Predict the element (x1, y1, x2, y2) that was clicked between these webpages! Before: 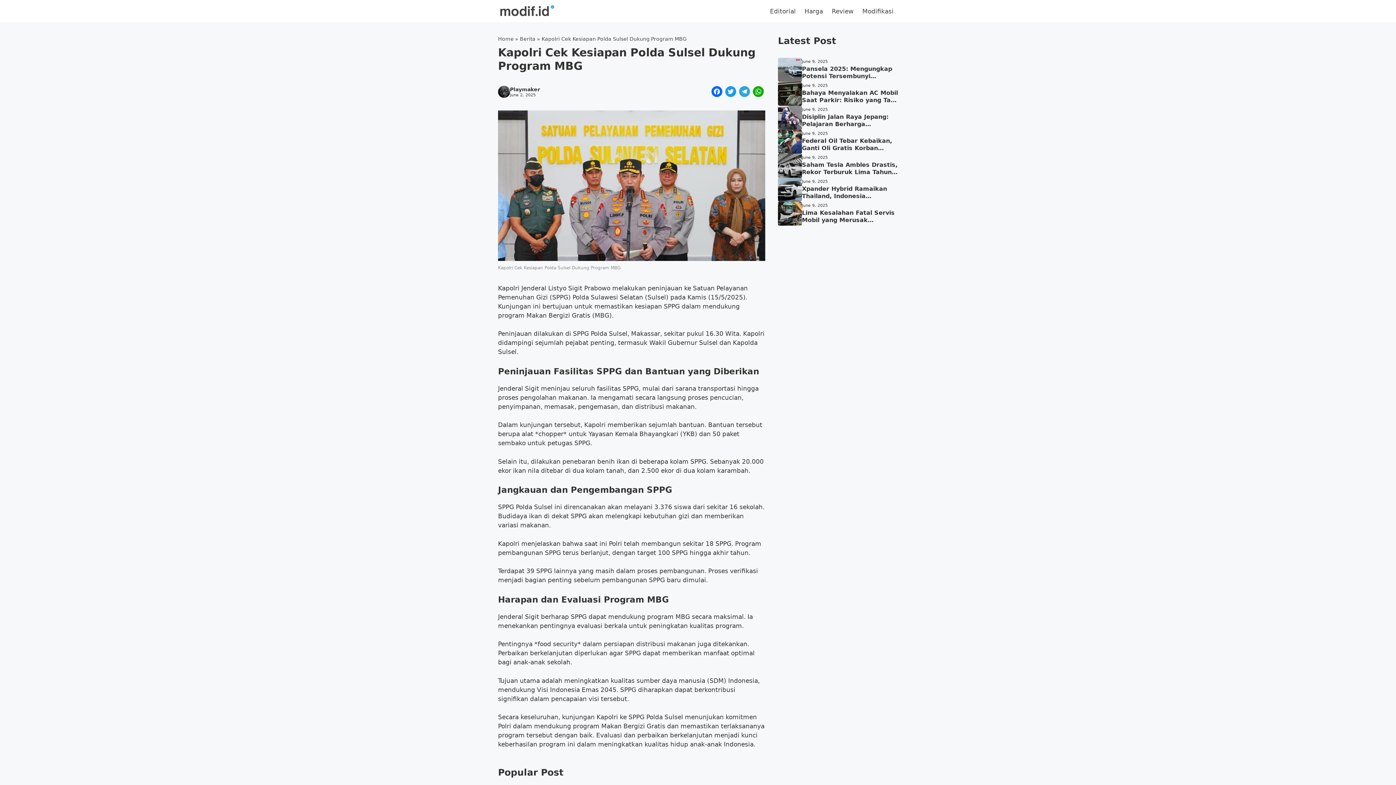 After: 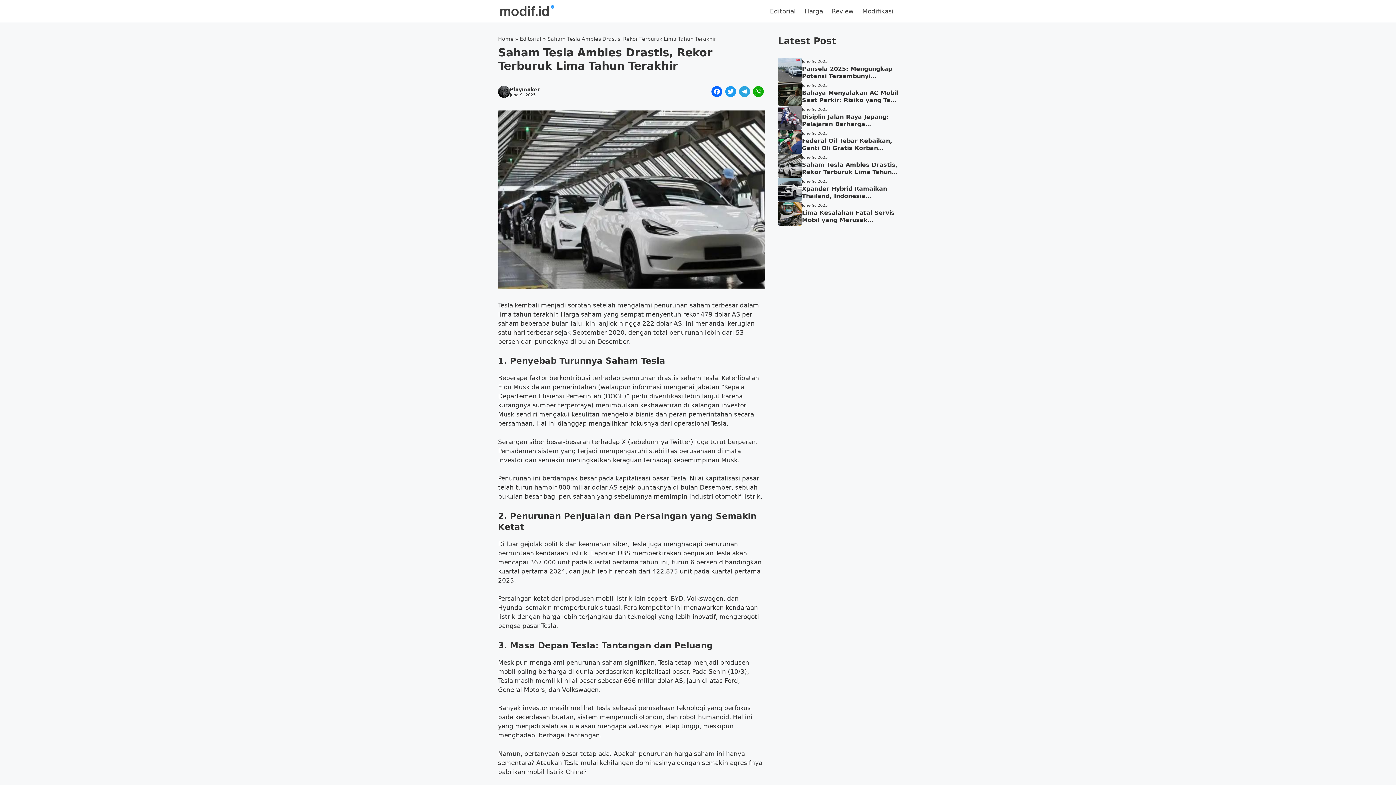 Action: label: Saham Tesla Ambles Drastis, Rekor Terburuk Lima Tahun Terakhir bbox: (802, 161, 897, 182)